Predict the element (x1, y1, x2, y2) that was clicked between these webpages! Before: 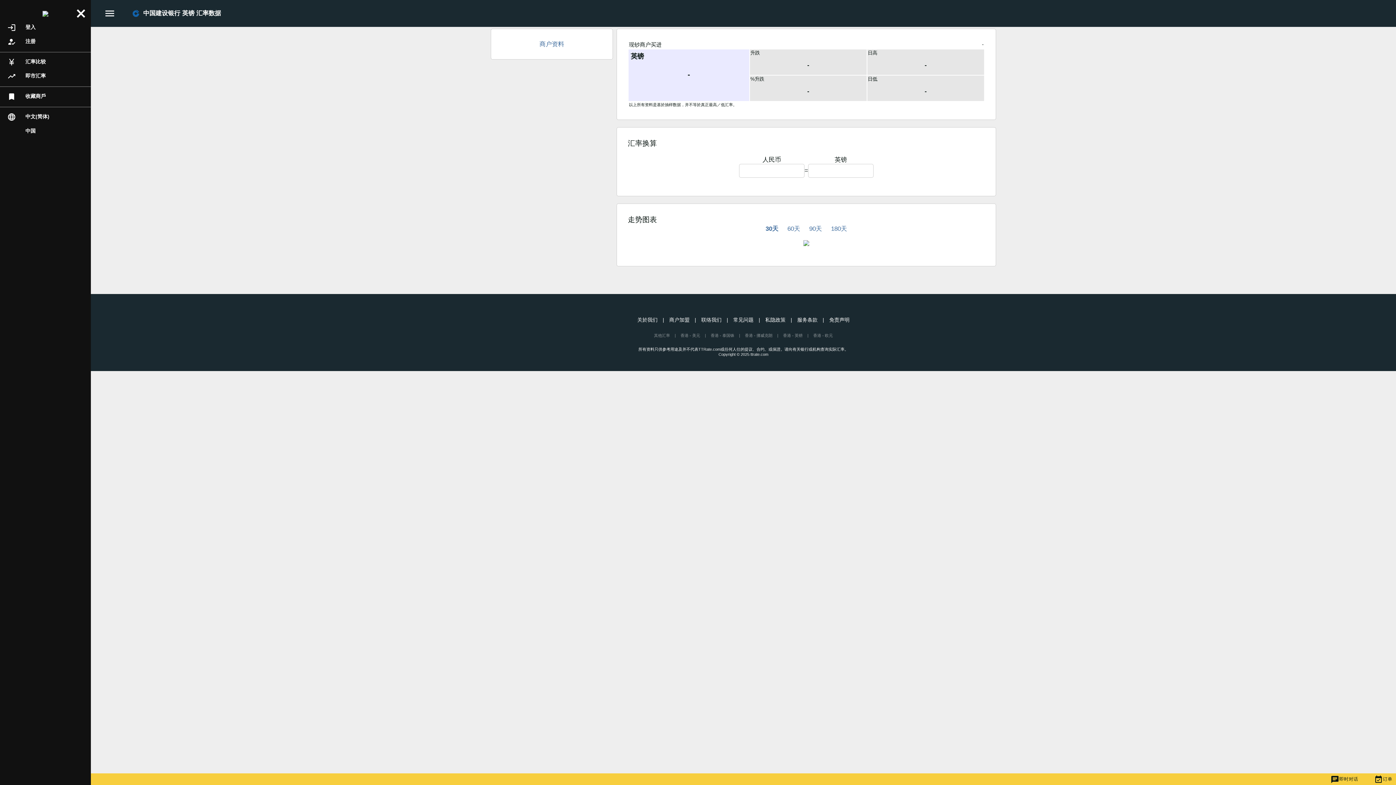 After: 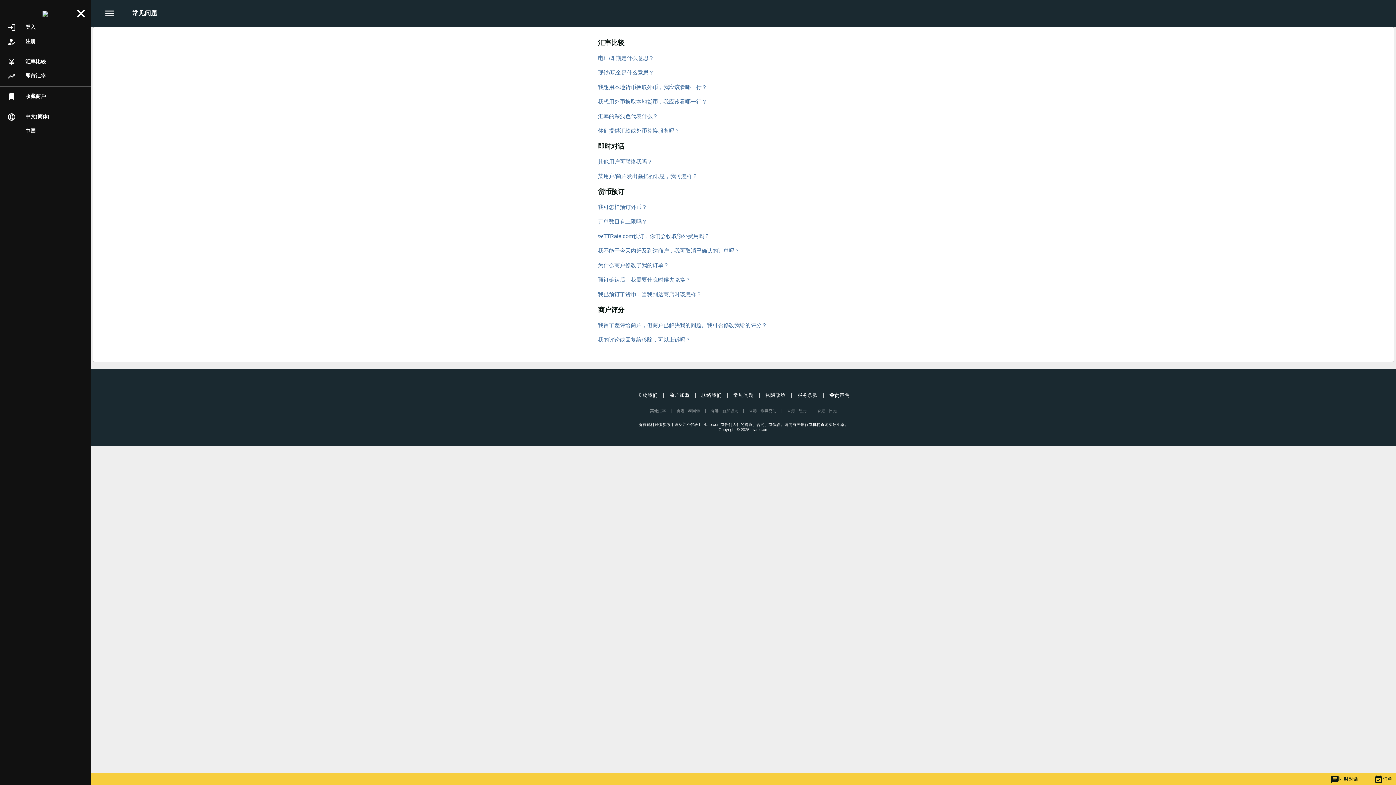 Action: label: 常见问题 bbox: (733, 317, 753, 322)